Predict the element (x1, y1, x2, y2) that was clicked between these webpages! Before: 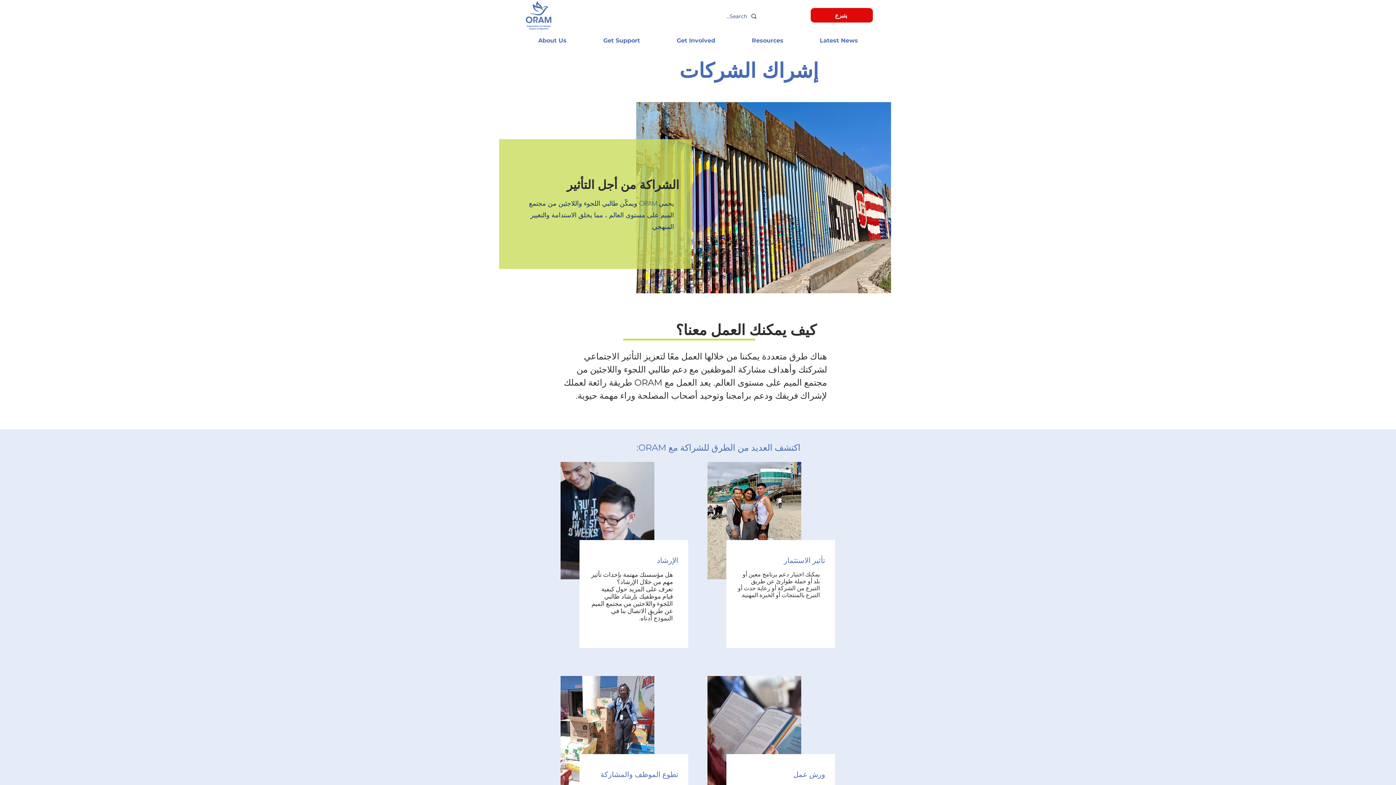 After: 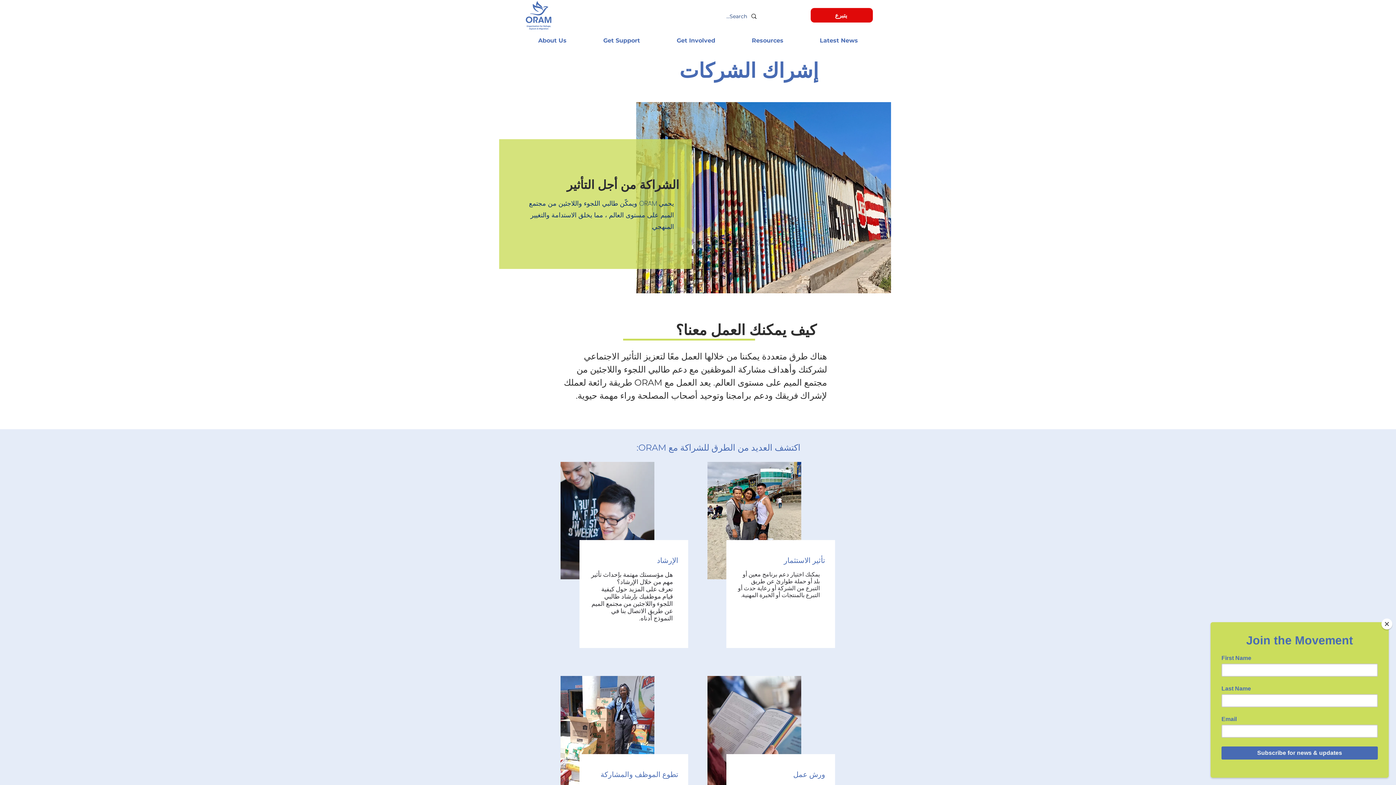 Action: bbox: (520, 30, 585, 50) label: About Us